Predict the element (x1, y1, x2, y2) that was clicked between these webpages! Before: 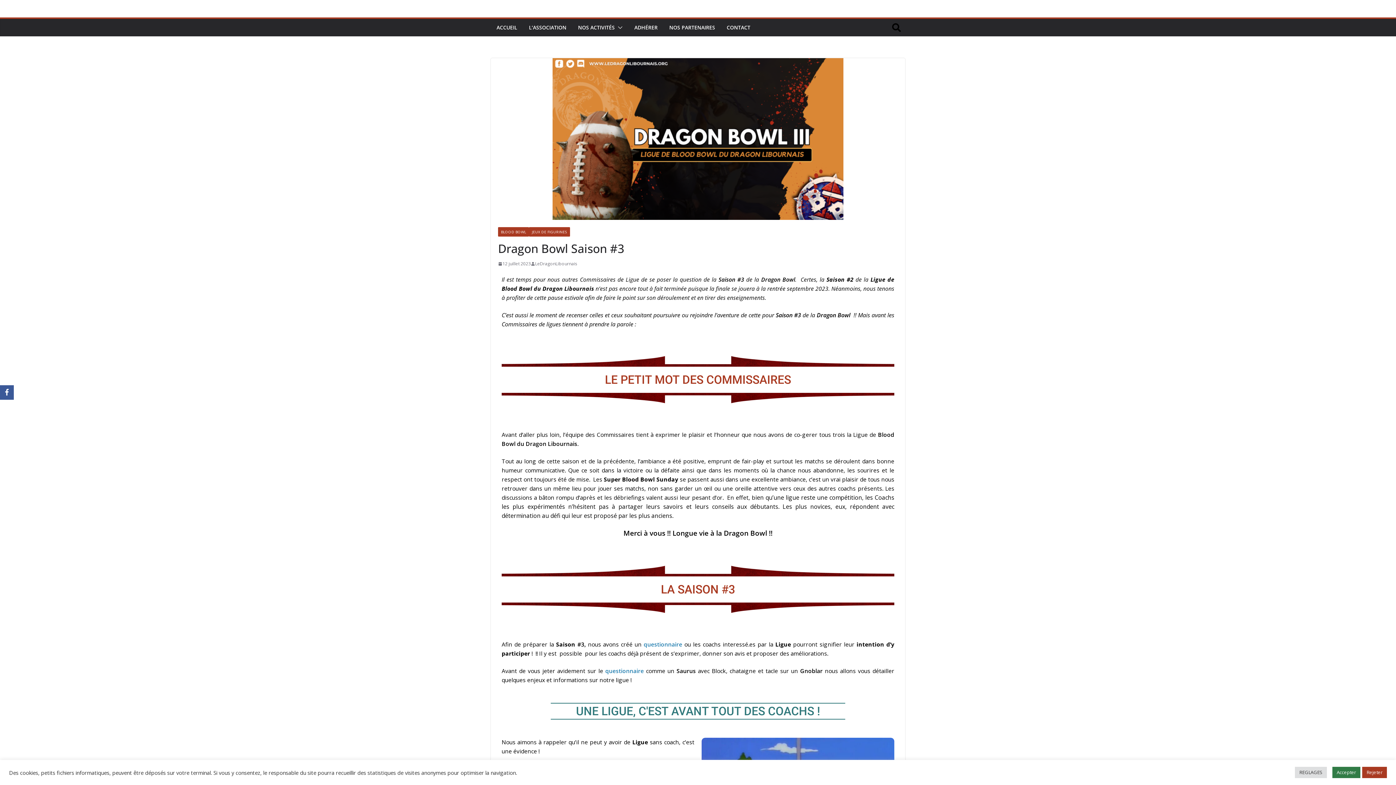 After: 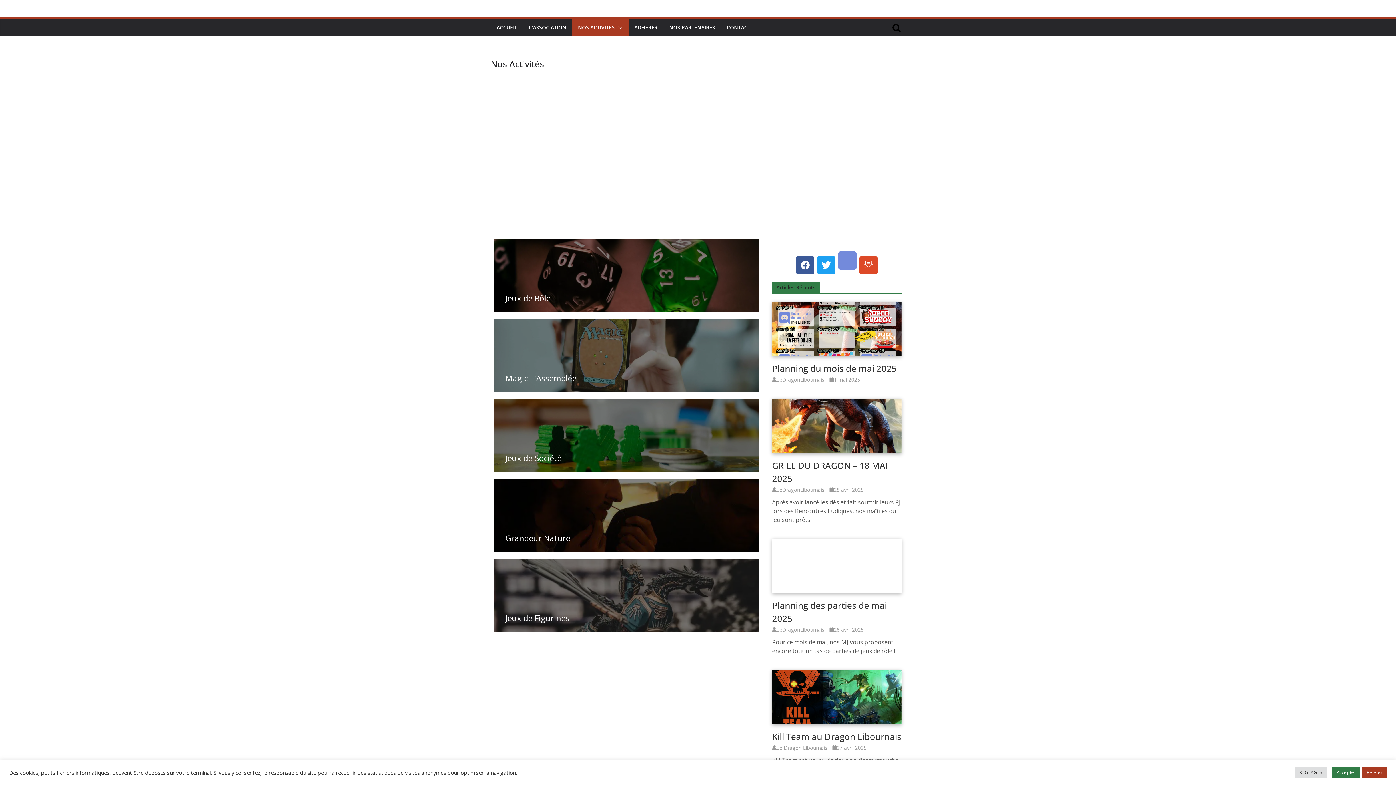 Action: bbox: (578, 22, 614, 32) label: NOS ACTIVITÉS